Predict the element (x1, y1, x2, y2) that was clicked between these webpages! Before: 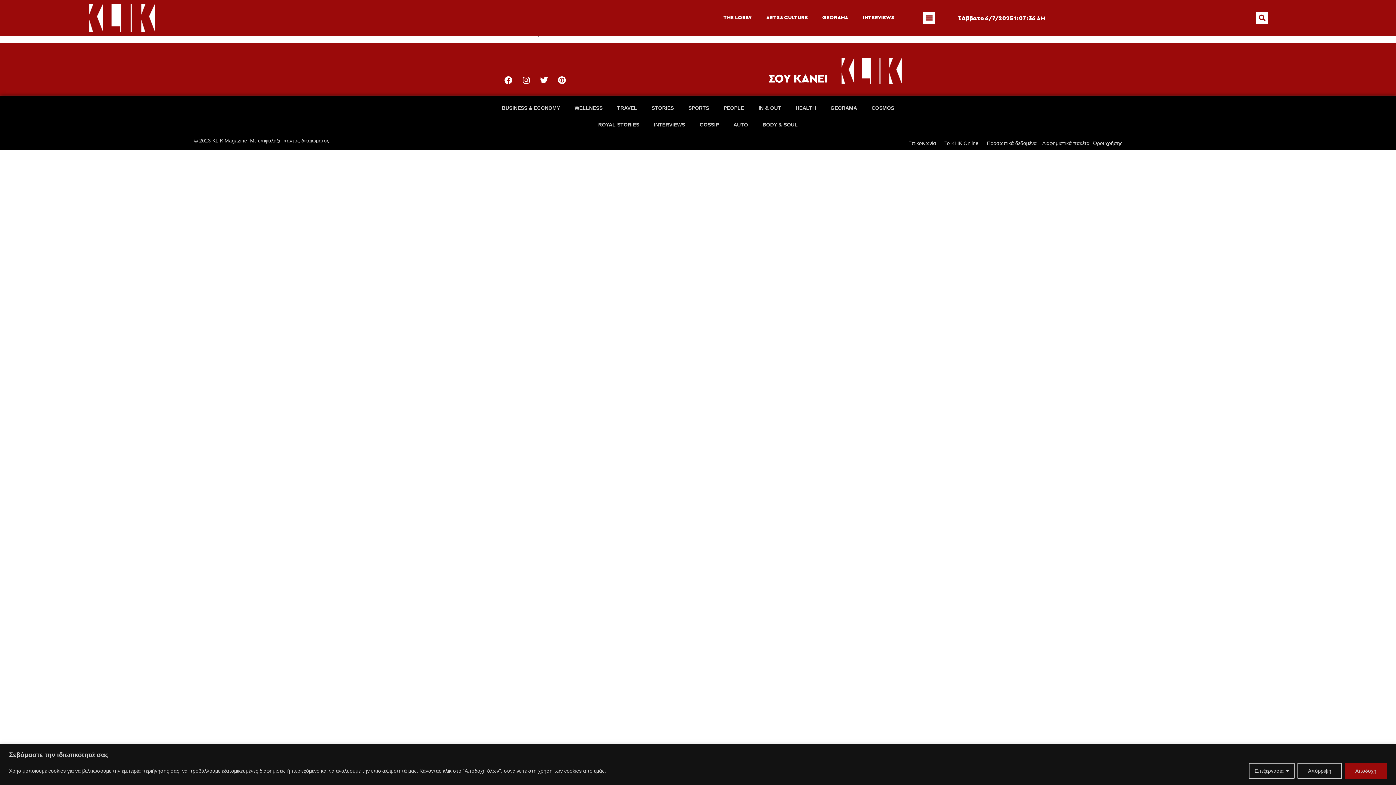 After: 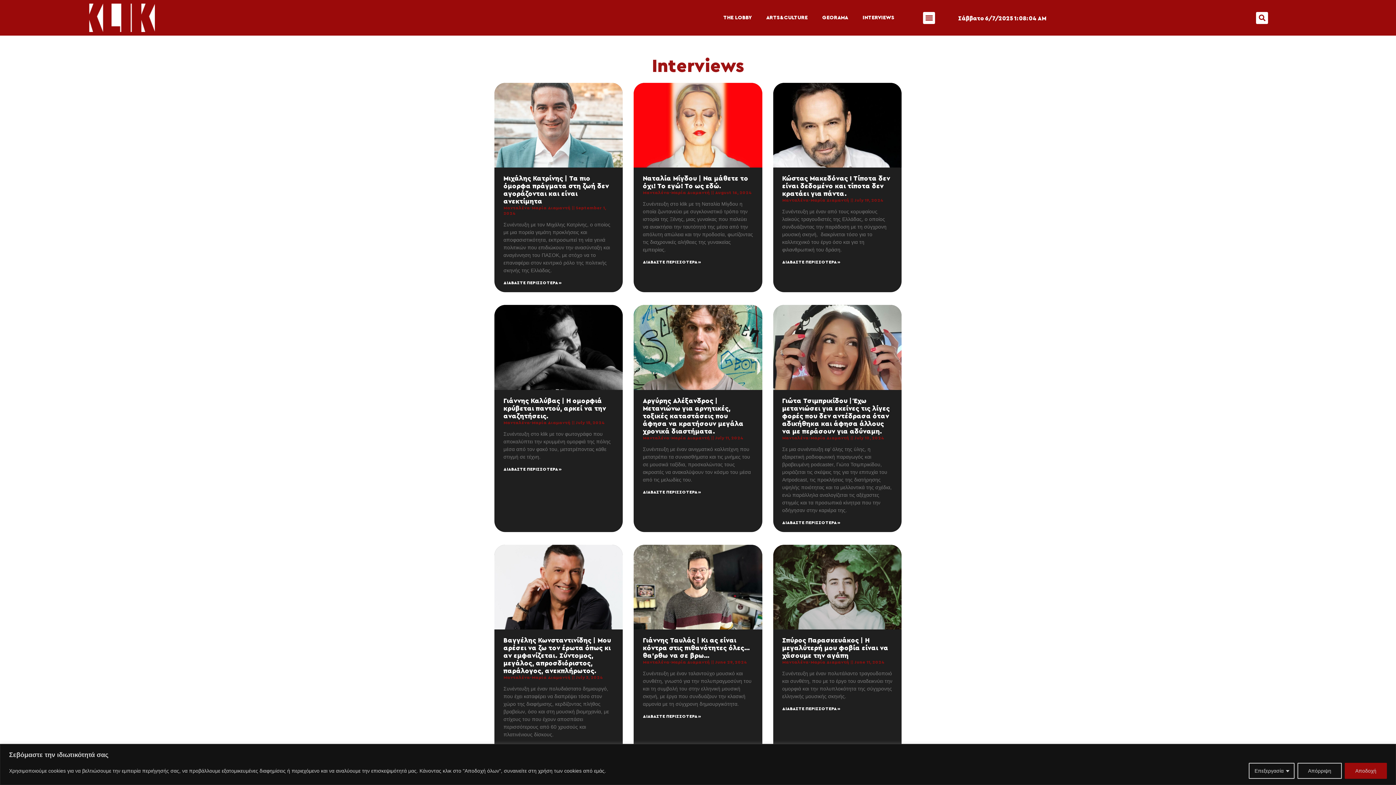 Action: bbox: (646, 116, 692, 133) label: INTERVIEWS